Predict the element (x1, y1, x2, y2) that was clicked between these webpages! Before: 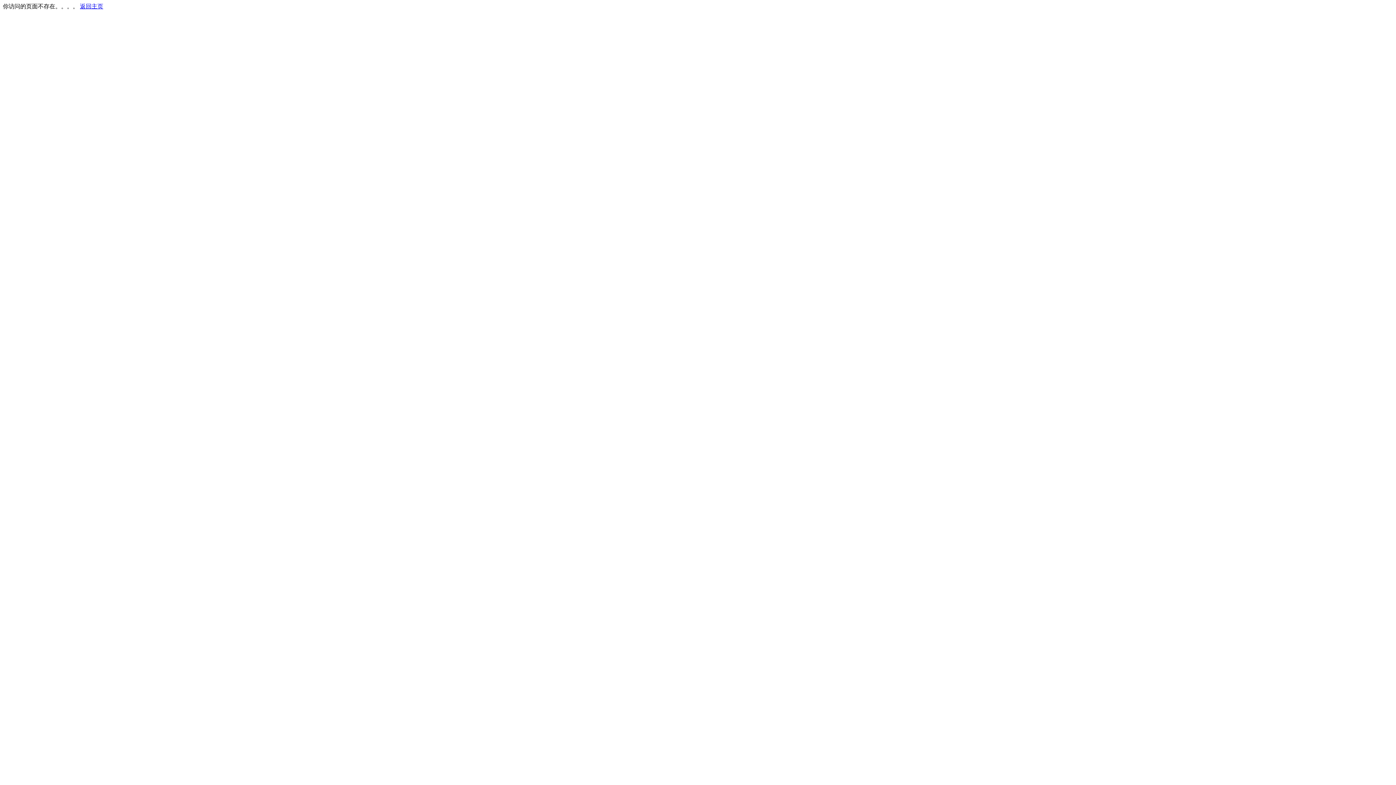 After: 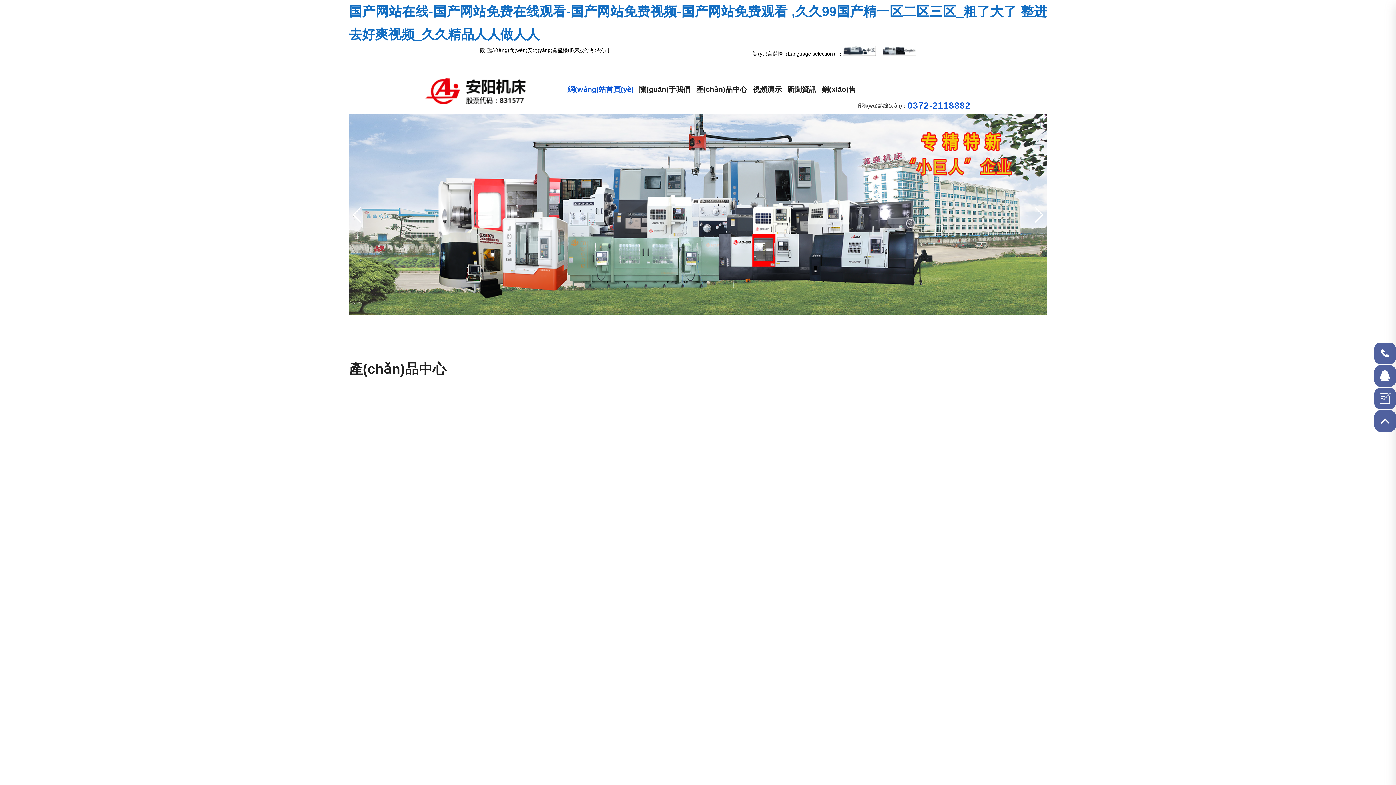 Action: bbox: (80, 3, 103, 9) label: 返回主页